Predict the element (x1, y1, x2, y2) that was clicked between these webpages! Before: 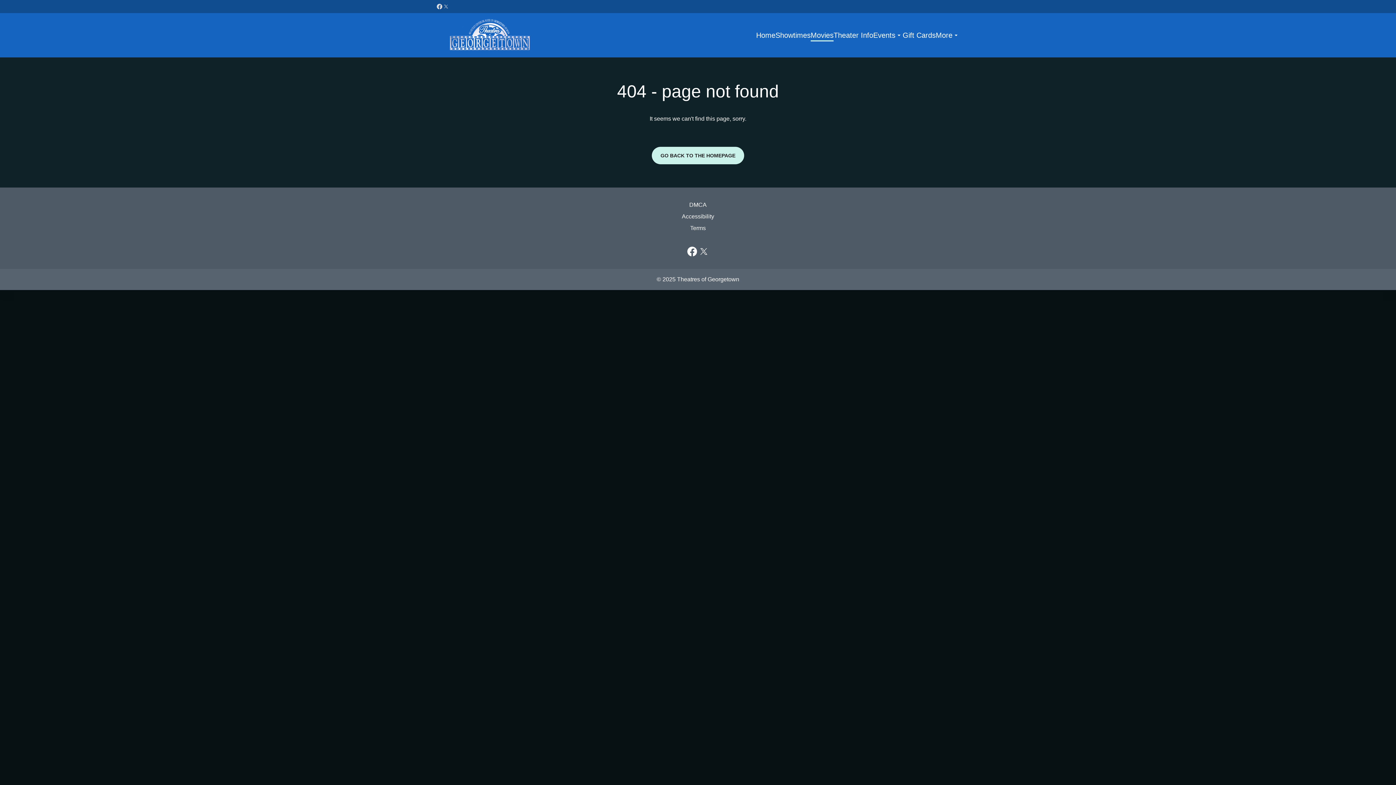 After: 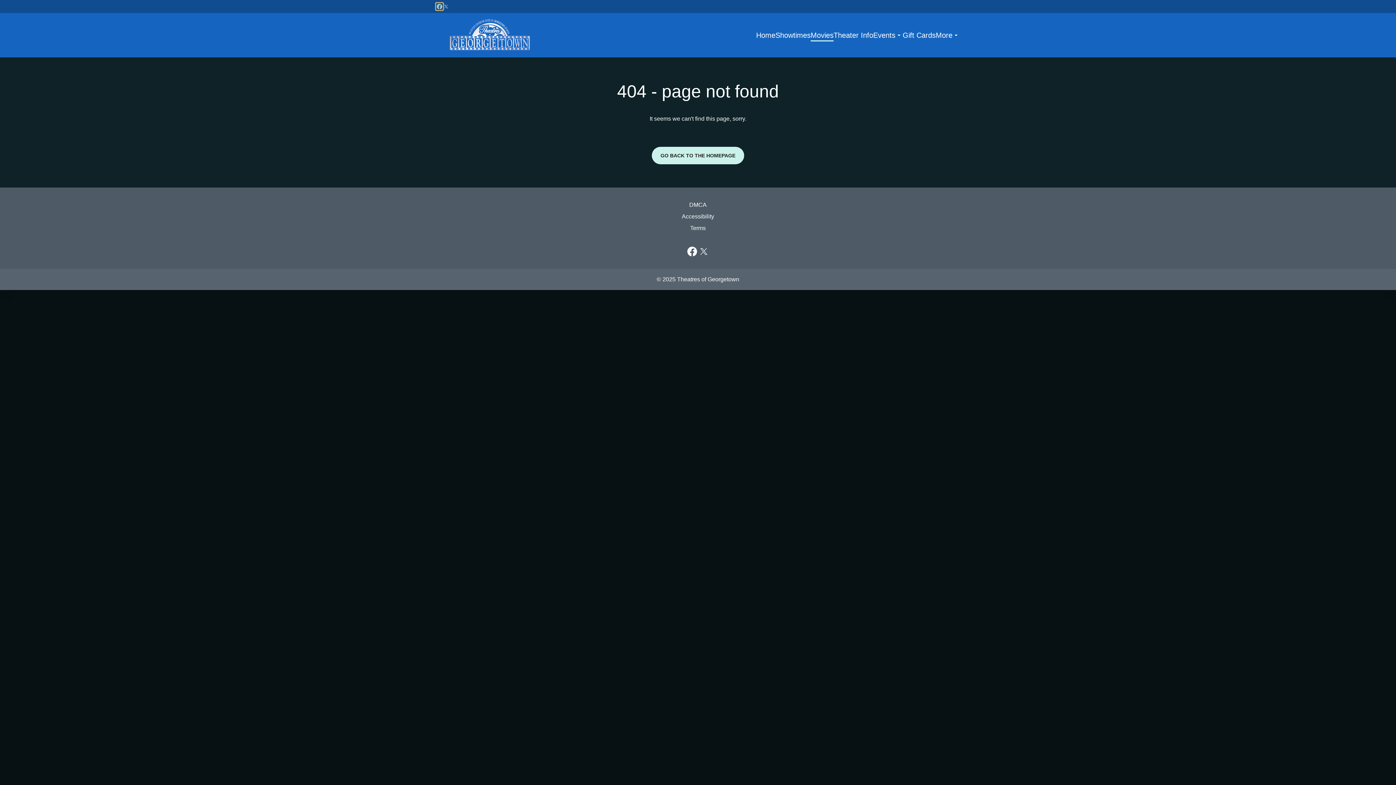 Action: label: facebook (Opens in a new window) bbox: (436, 3, 442, 9)